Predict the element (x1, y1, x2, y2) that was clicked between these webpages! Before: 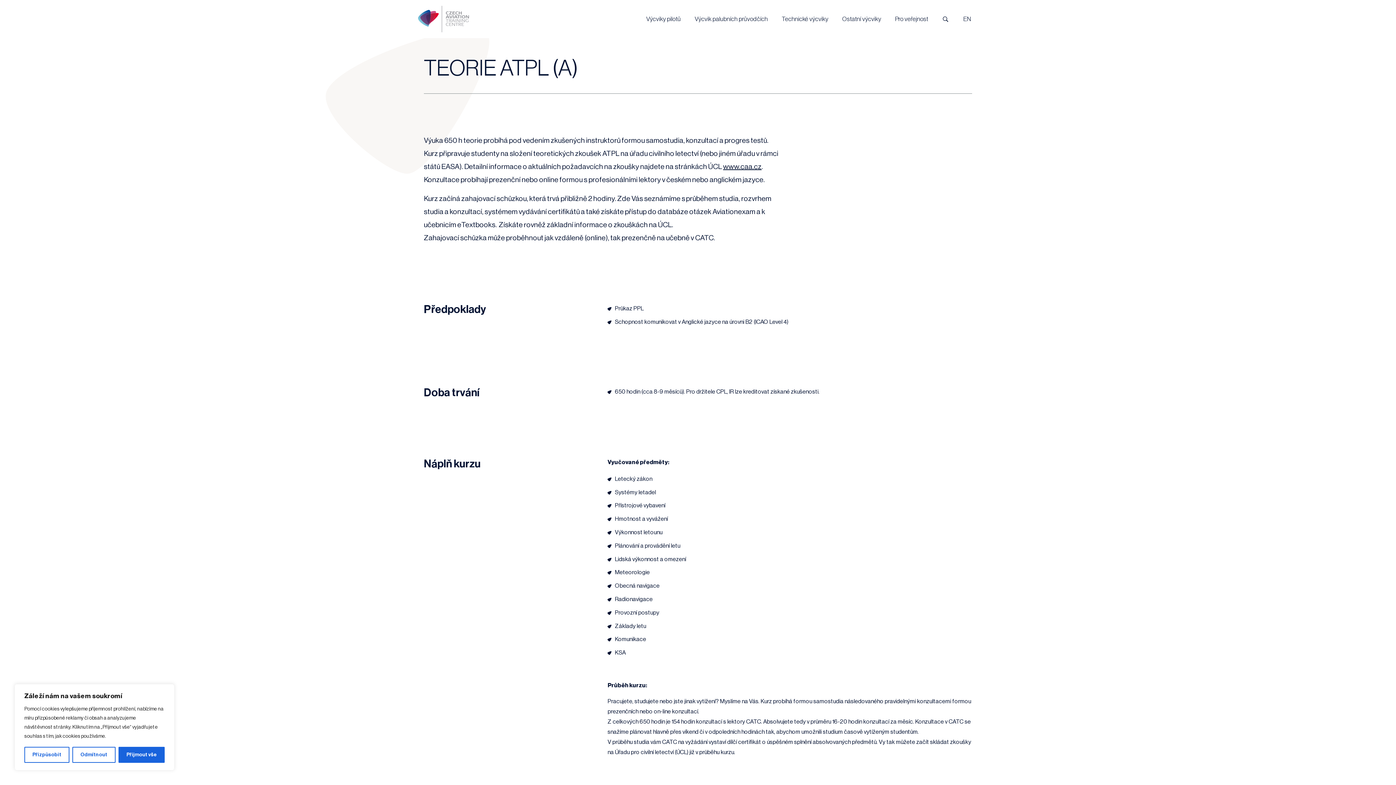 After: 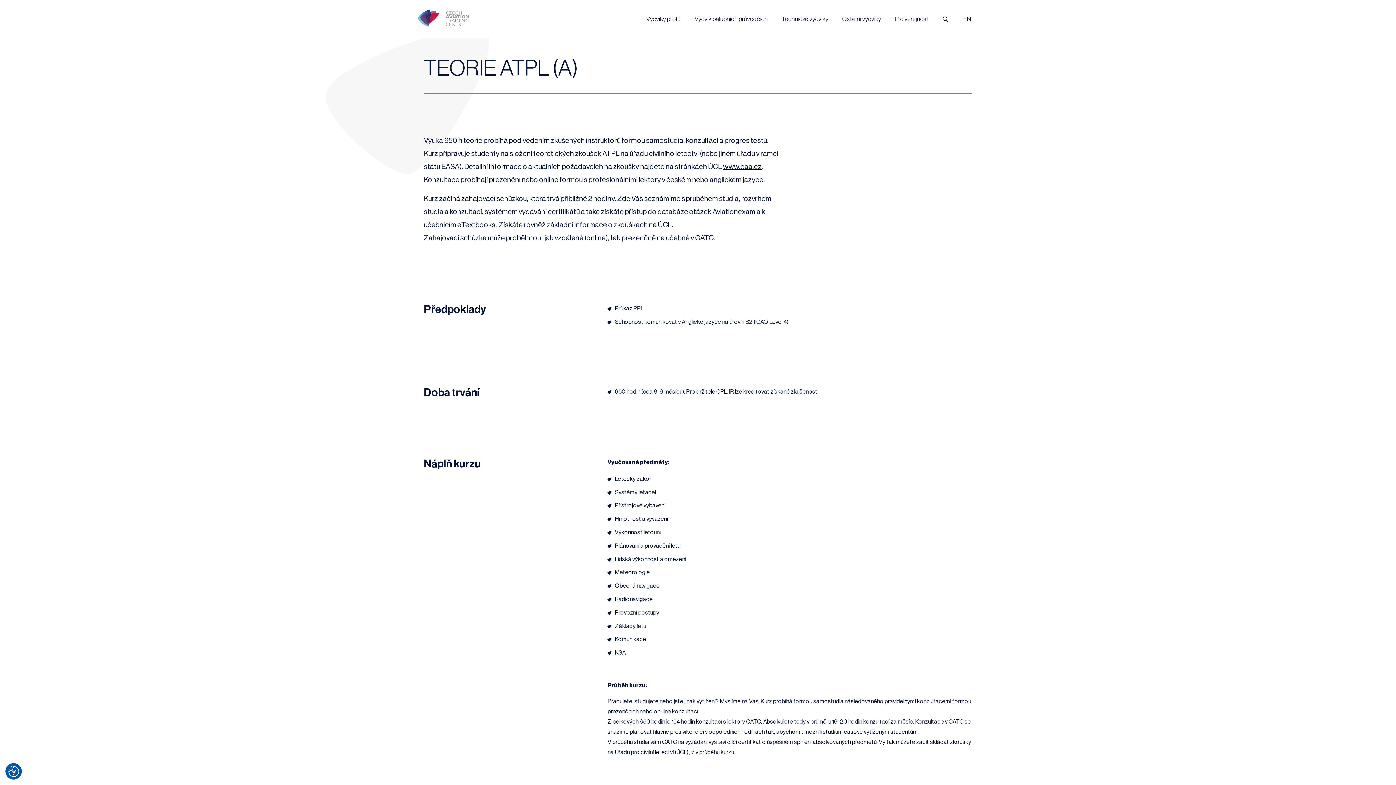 Action: bbox: (118, 747, 164, 763) label: Přijmout vše